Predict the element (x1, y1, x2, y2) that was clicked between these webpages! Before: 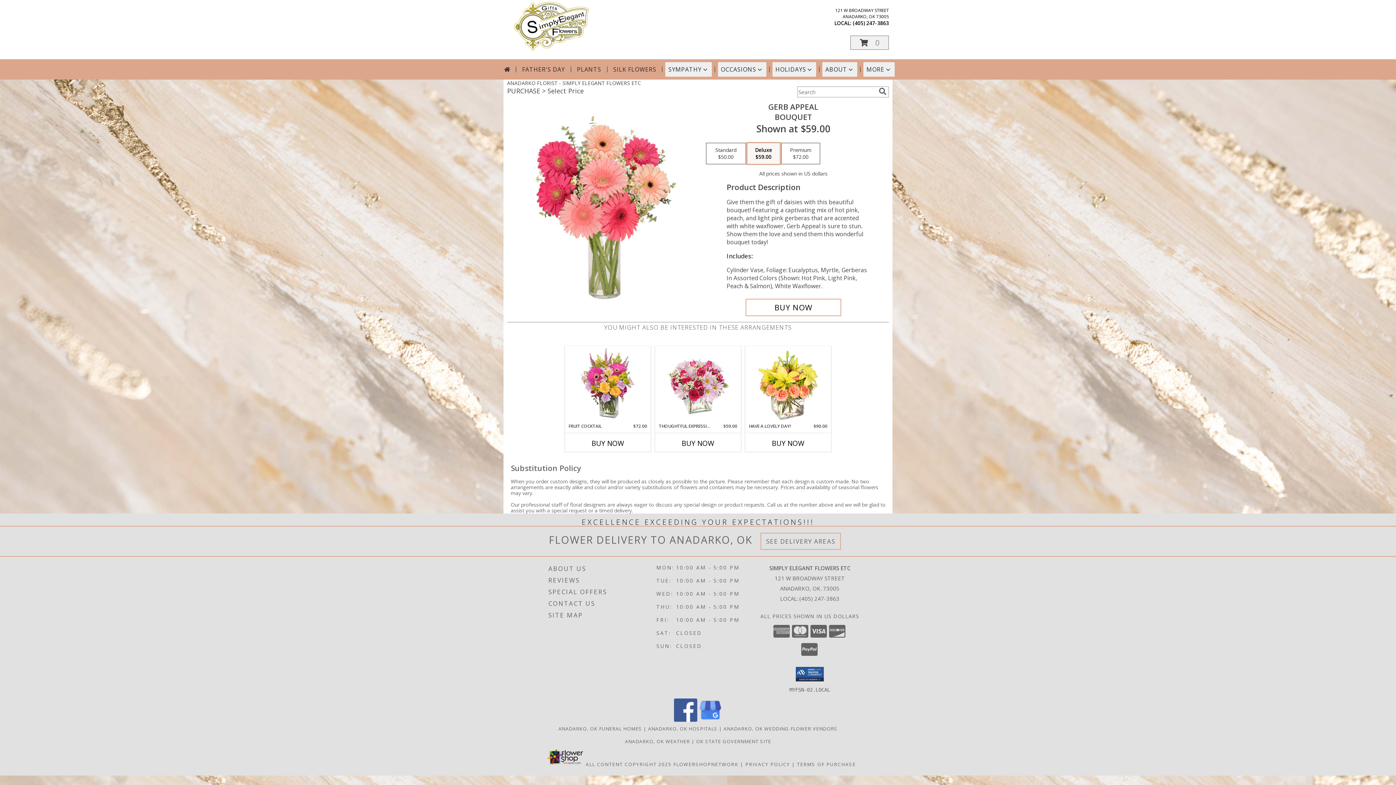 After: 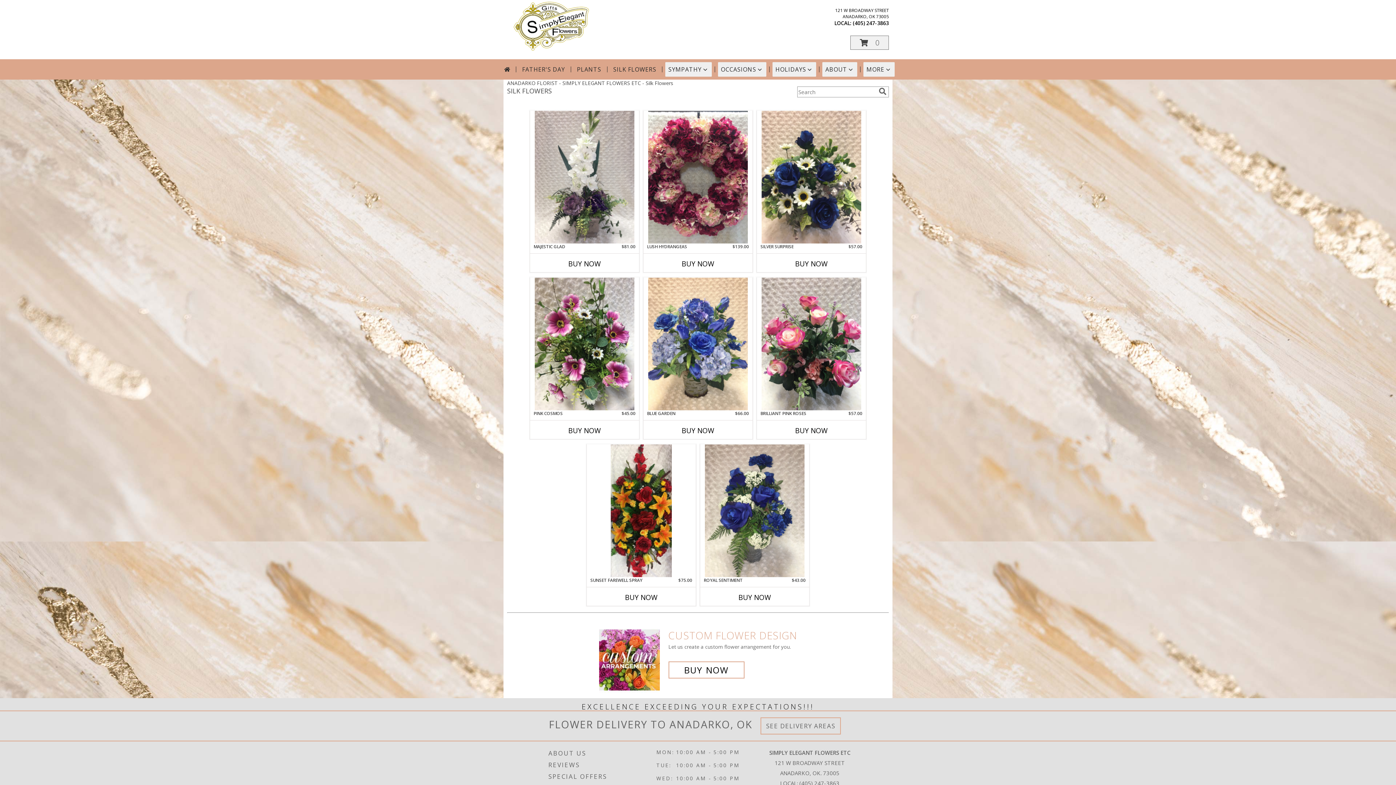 Action: label: SILK FLOWERS bbox: (610, 62, 659, 76)